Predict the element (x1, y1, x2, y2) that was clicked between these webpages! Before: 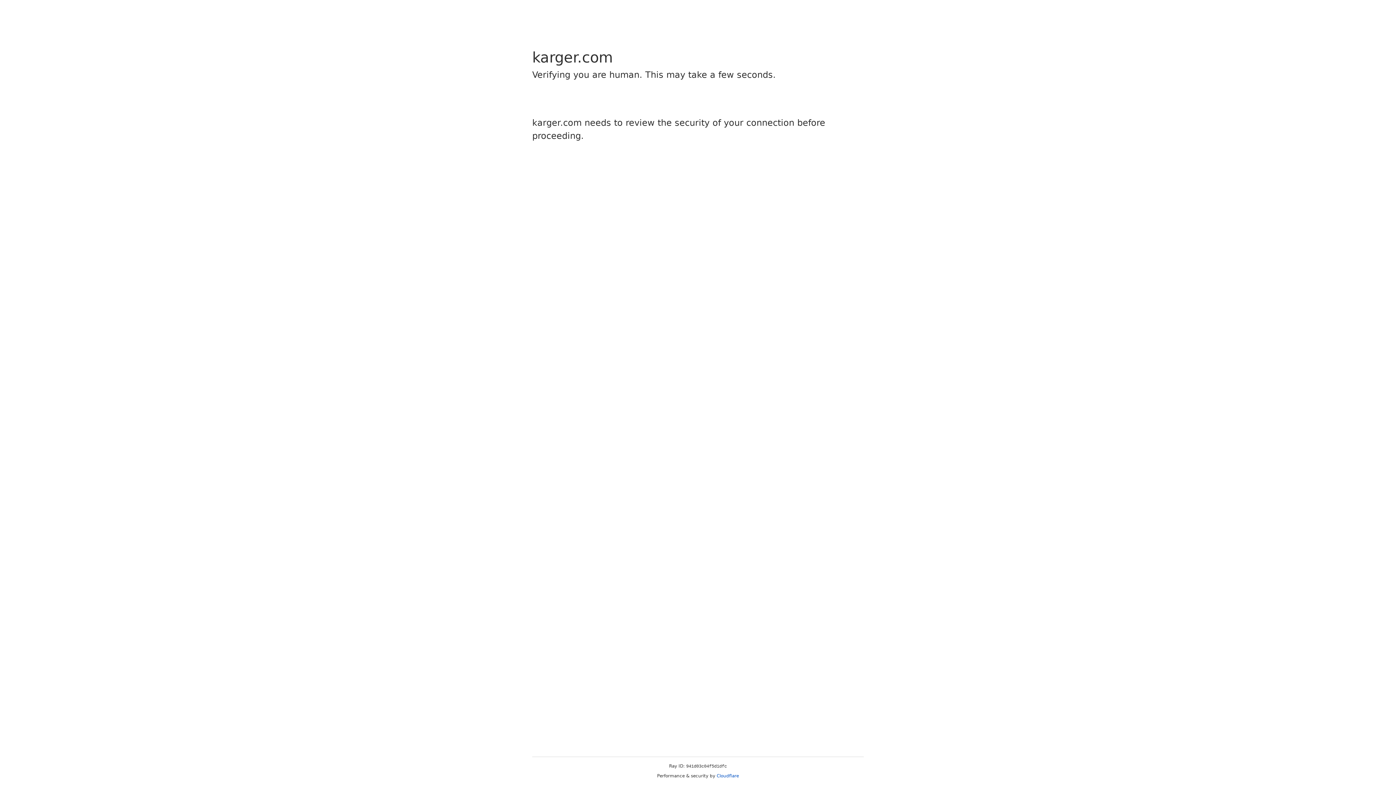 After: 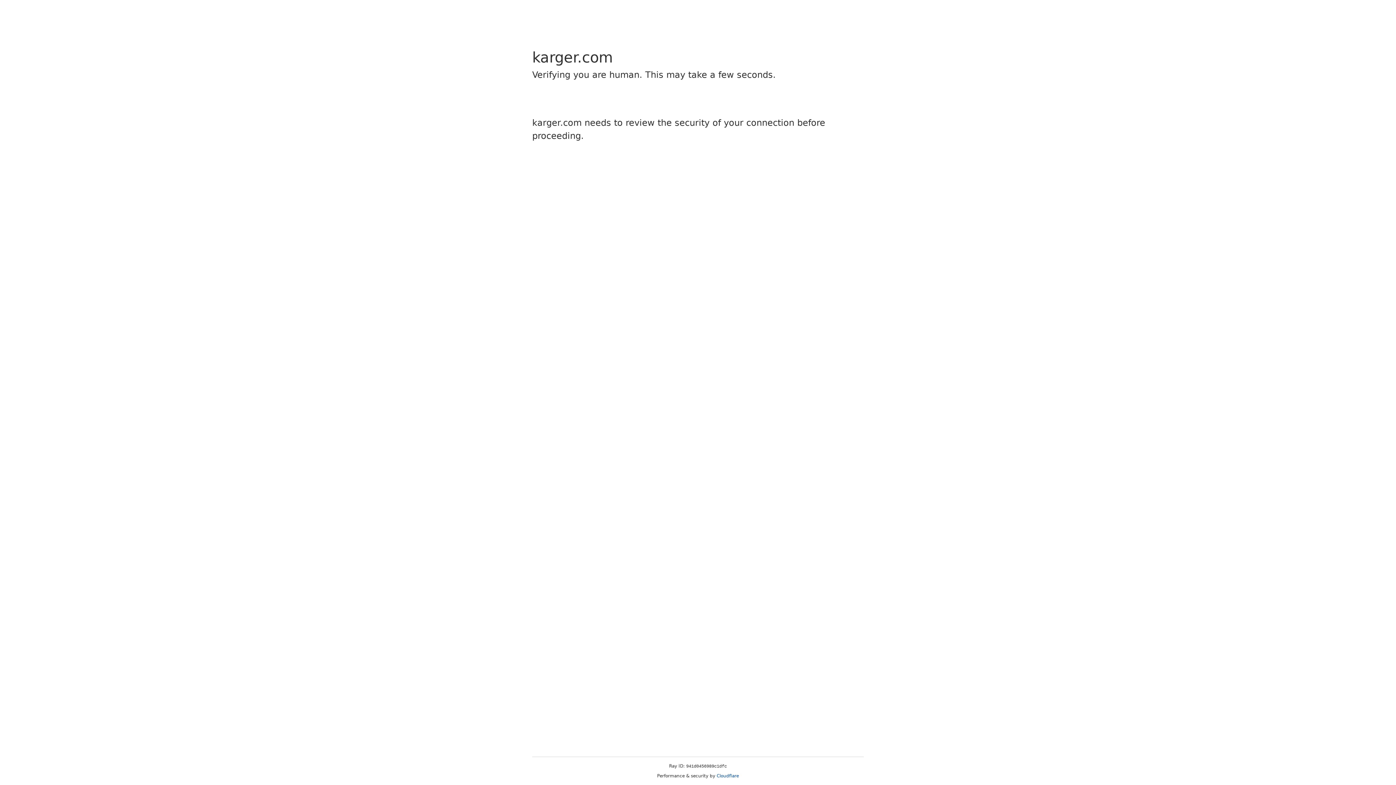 Action: bbox: (716, 773, 739, 778) label: Cloudflare